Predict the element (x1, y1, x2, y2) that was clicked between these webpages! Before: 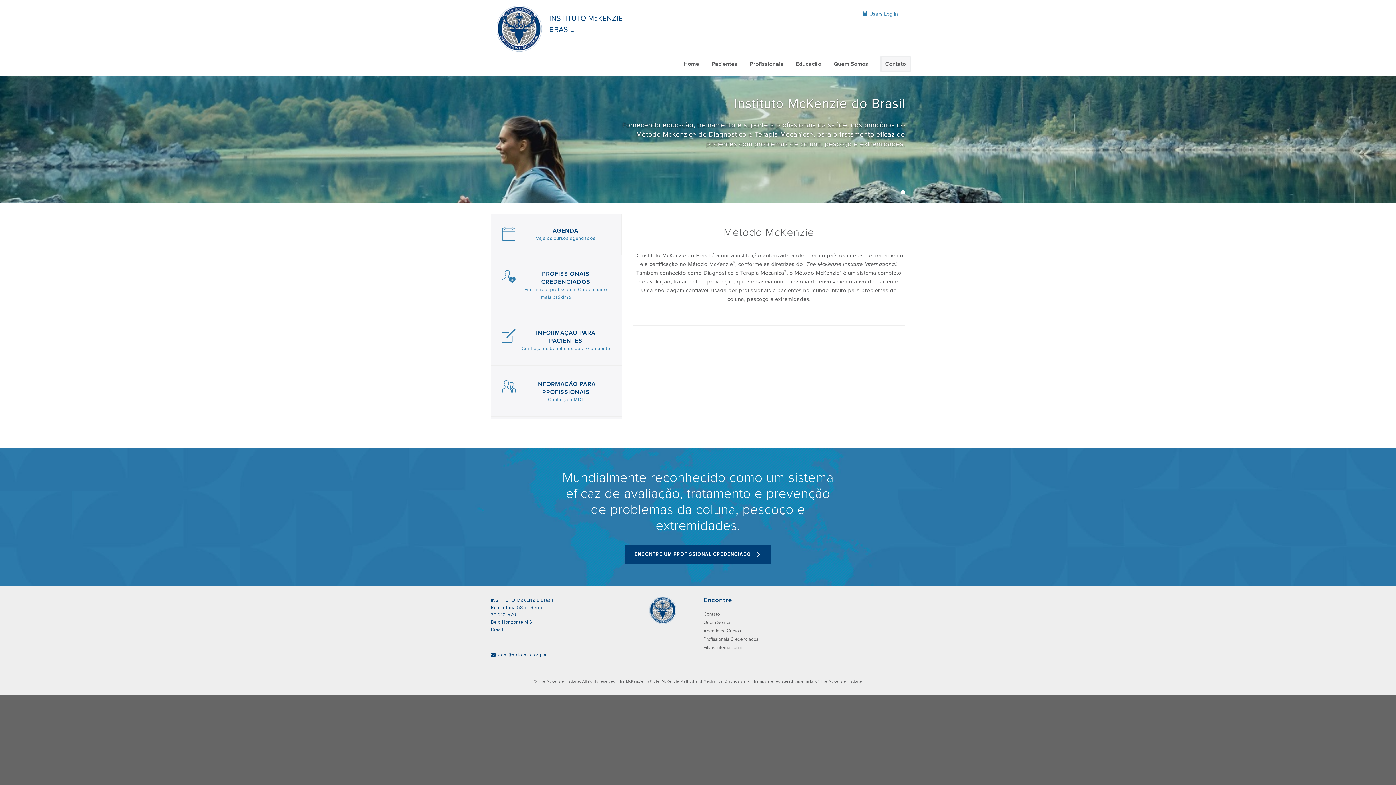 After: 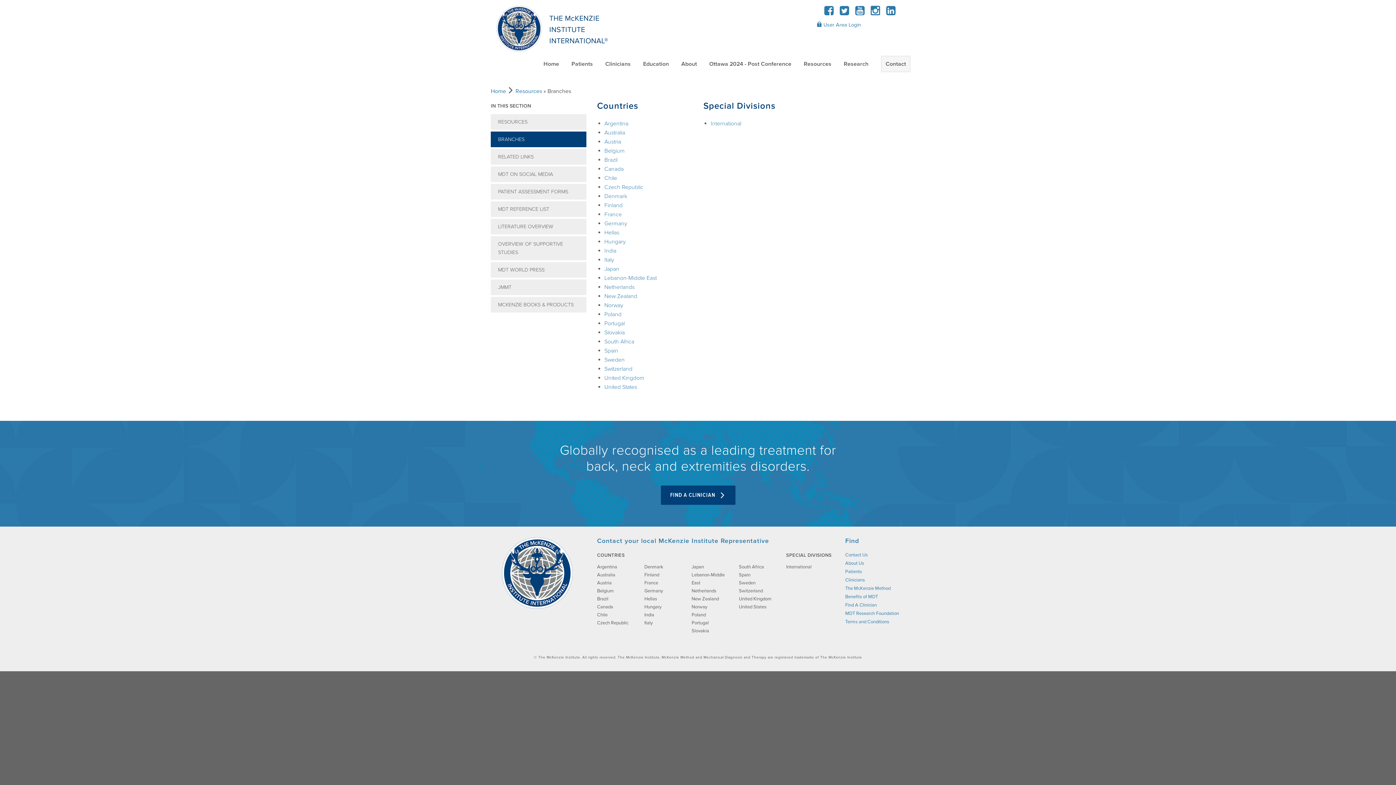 Action: bbox: (703, 645, 744, 650) label: Filiais Internacionais